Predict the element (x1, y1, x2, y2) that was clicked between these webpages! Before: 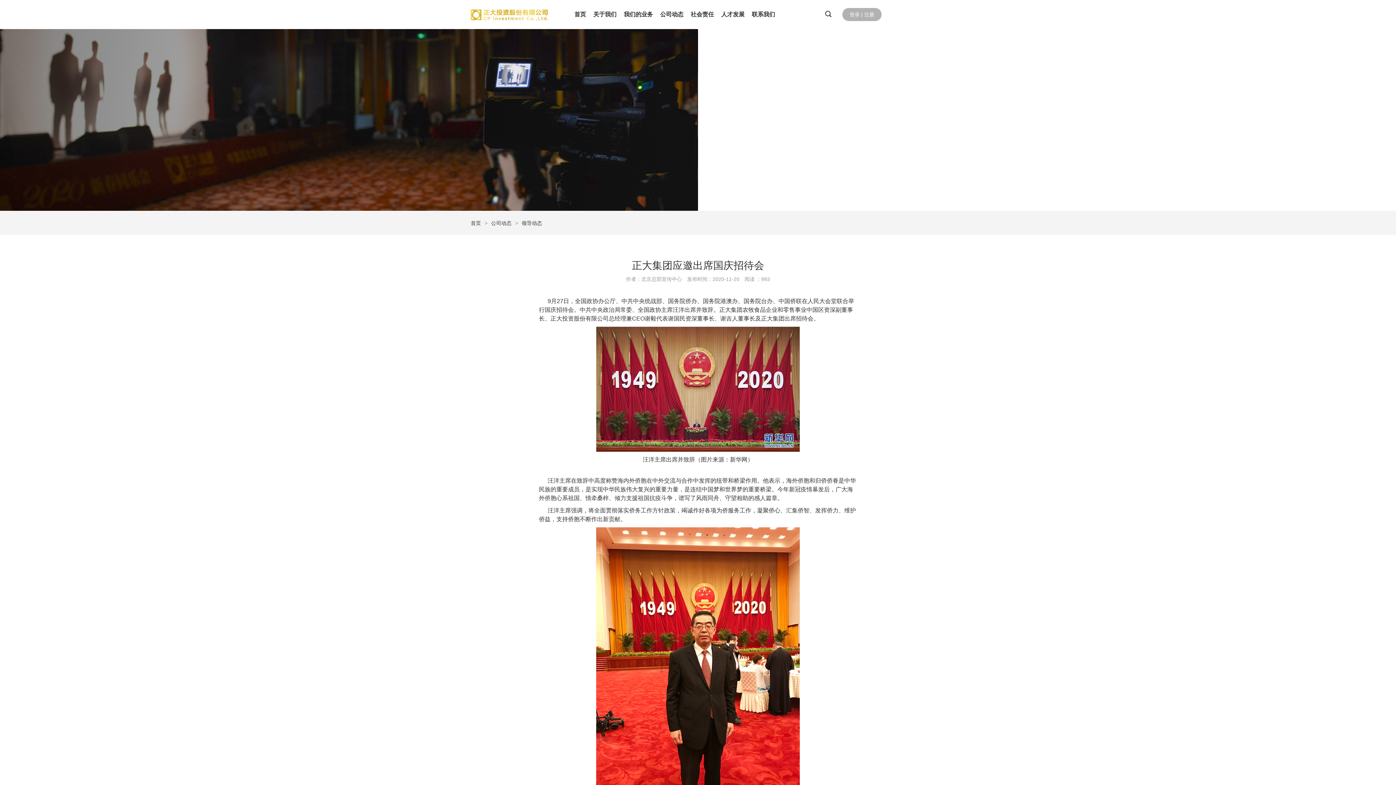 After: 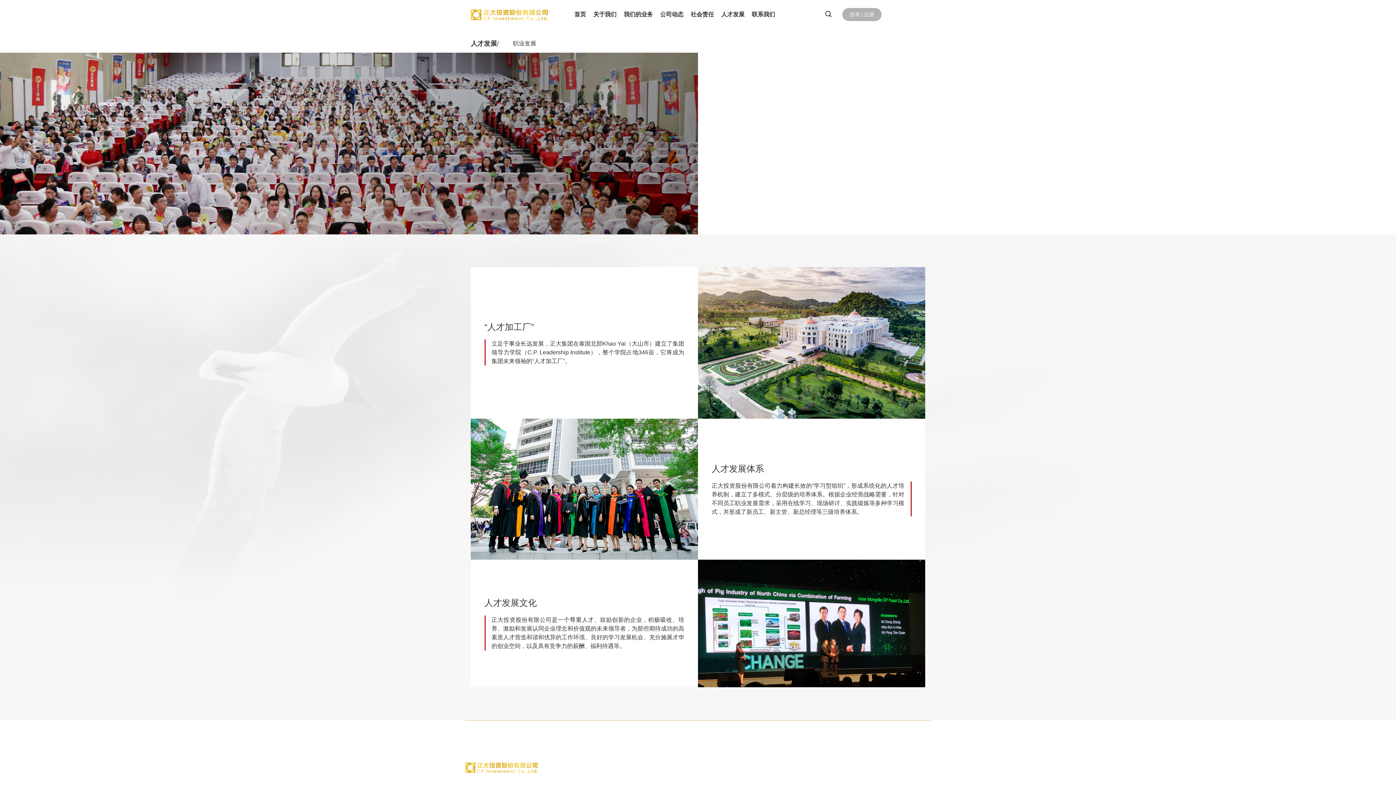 Action: bbox: (721, 11, 744, 17) label: 人才发展